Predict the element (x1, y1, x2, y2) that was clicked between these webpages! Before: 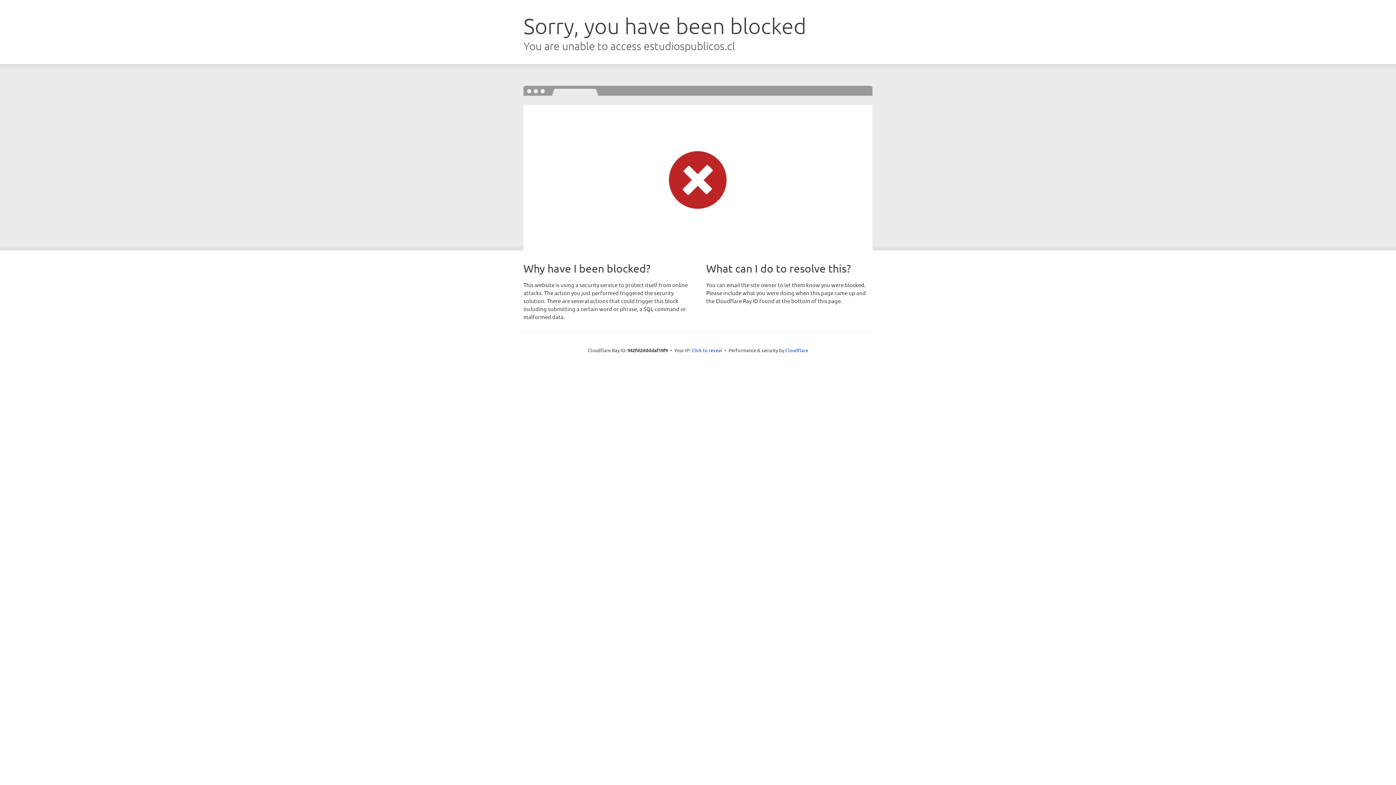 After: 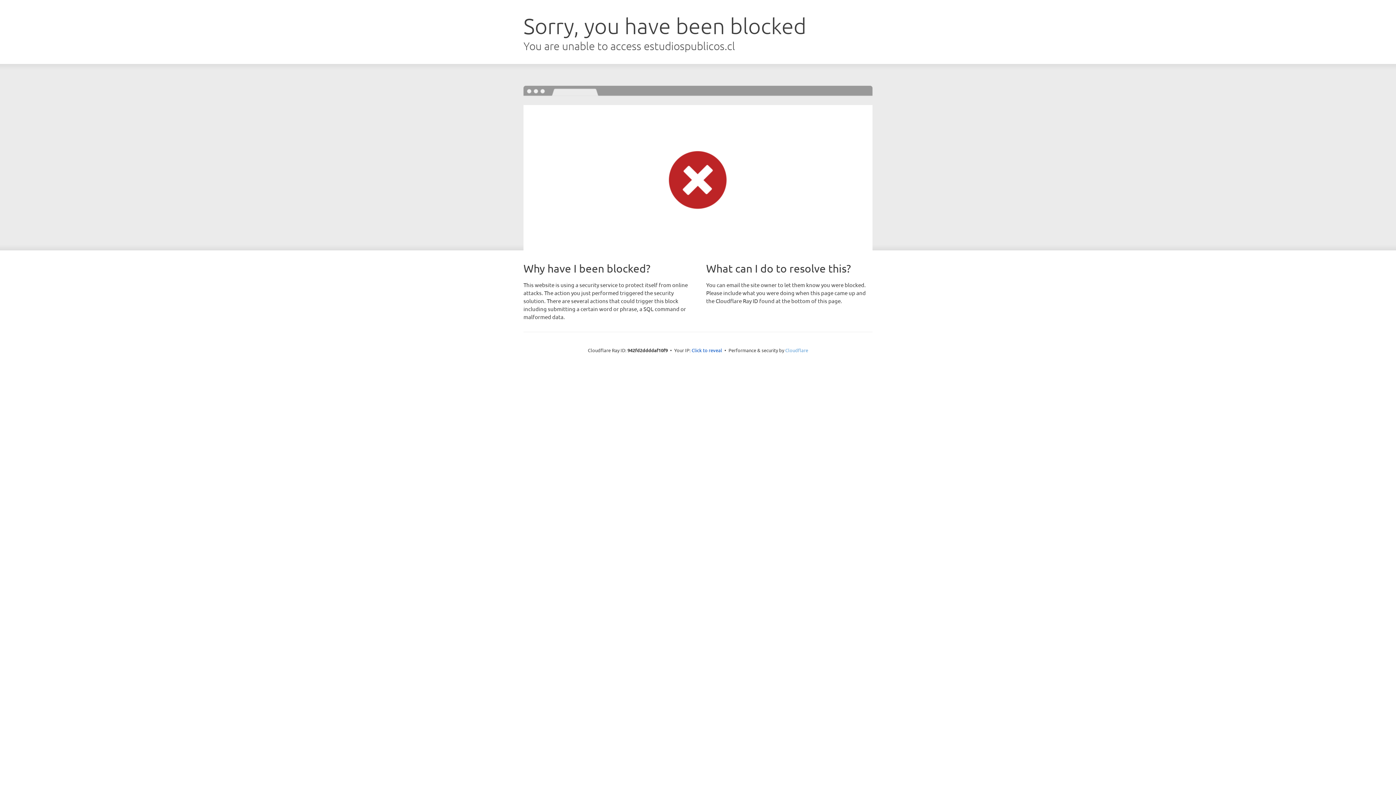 Action: label: Cloudflare bbox: (785, 347, 808, 353)